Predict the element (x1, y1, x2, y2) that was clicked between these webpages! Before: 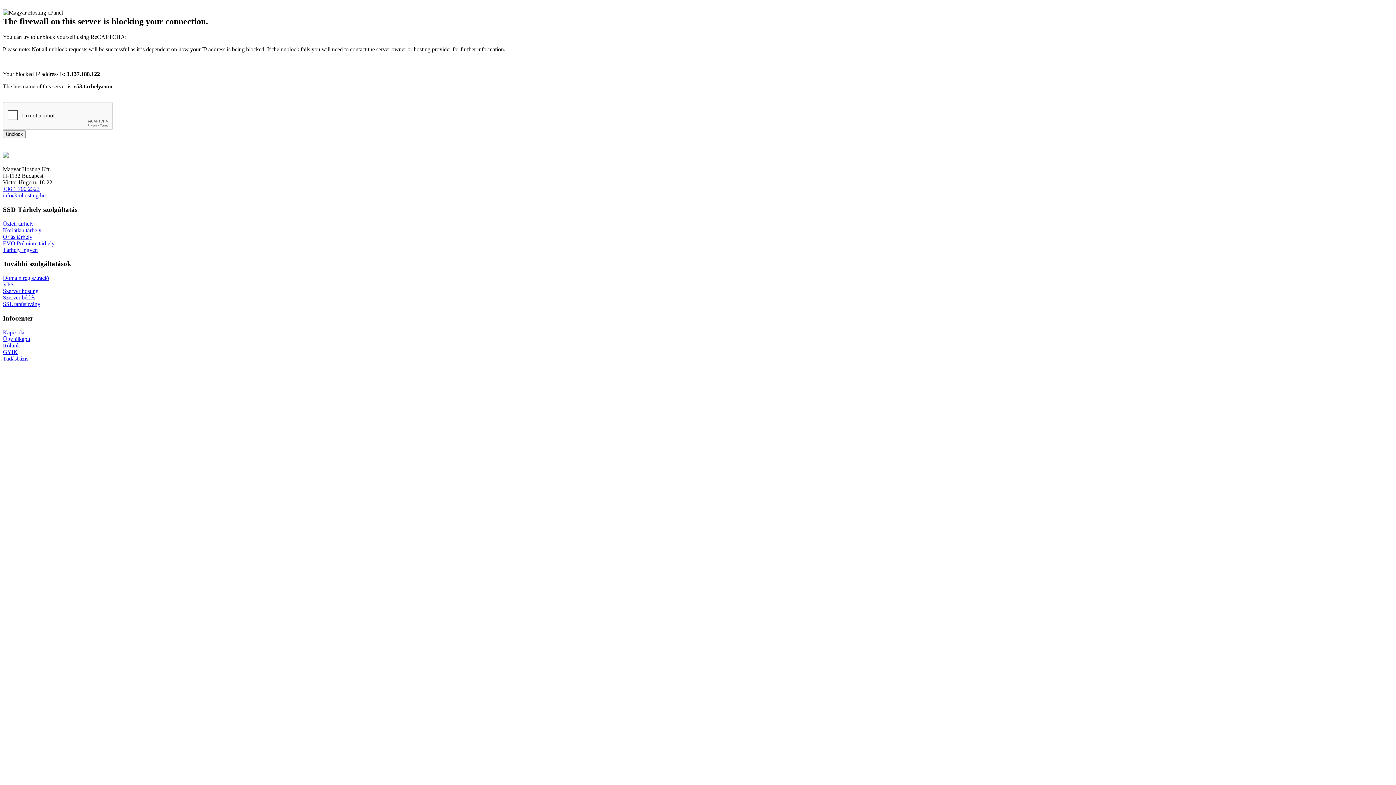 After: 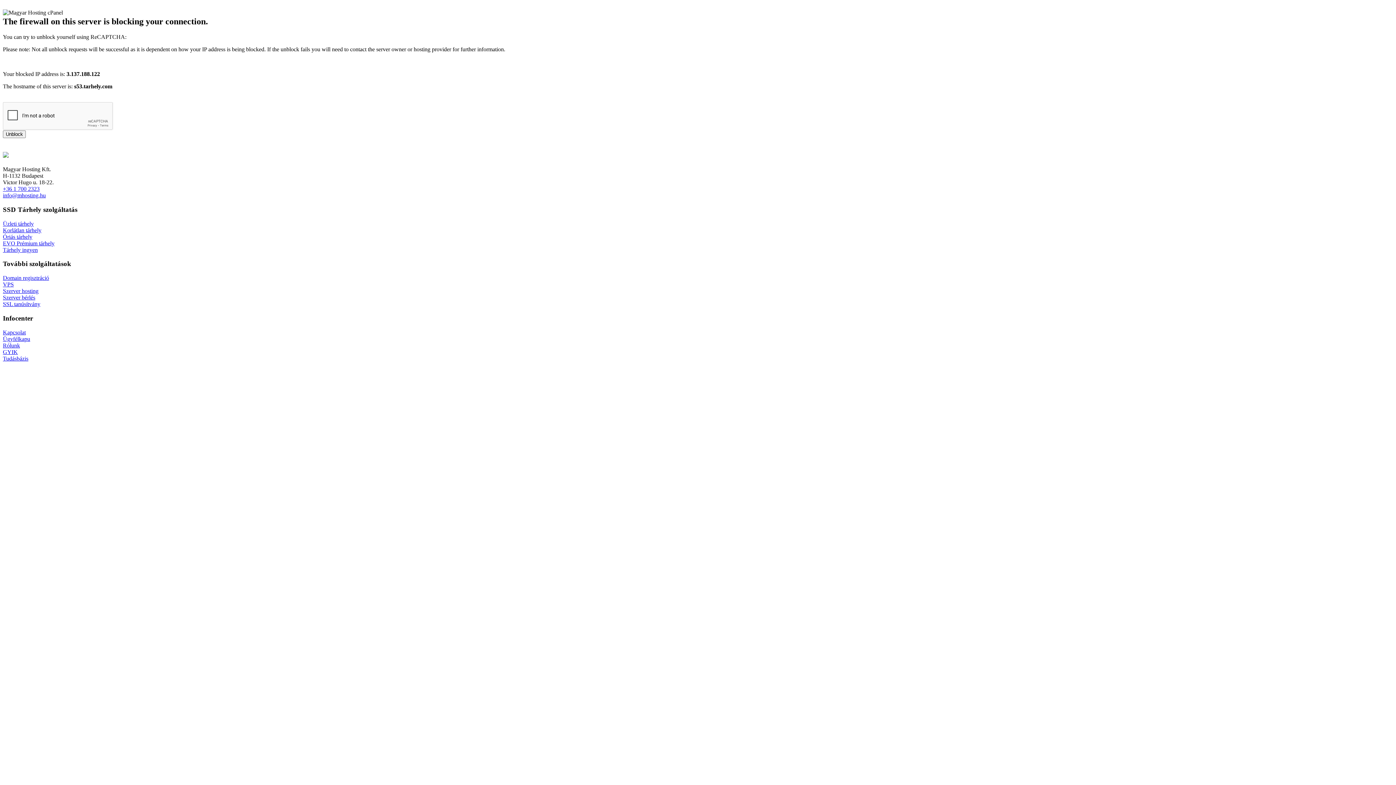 Action: bbox: (2, 130, 25, 138) label: Unblock